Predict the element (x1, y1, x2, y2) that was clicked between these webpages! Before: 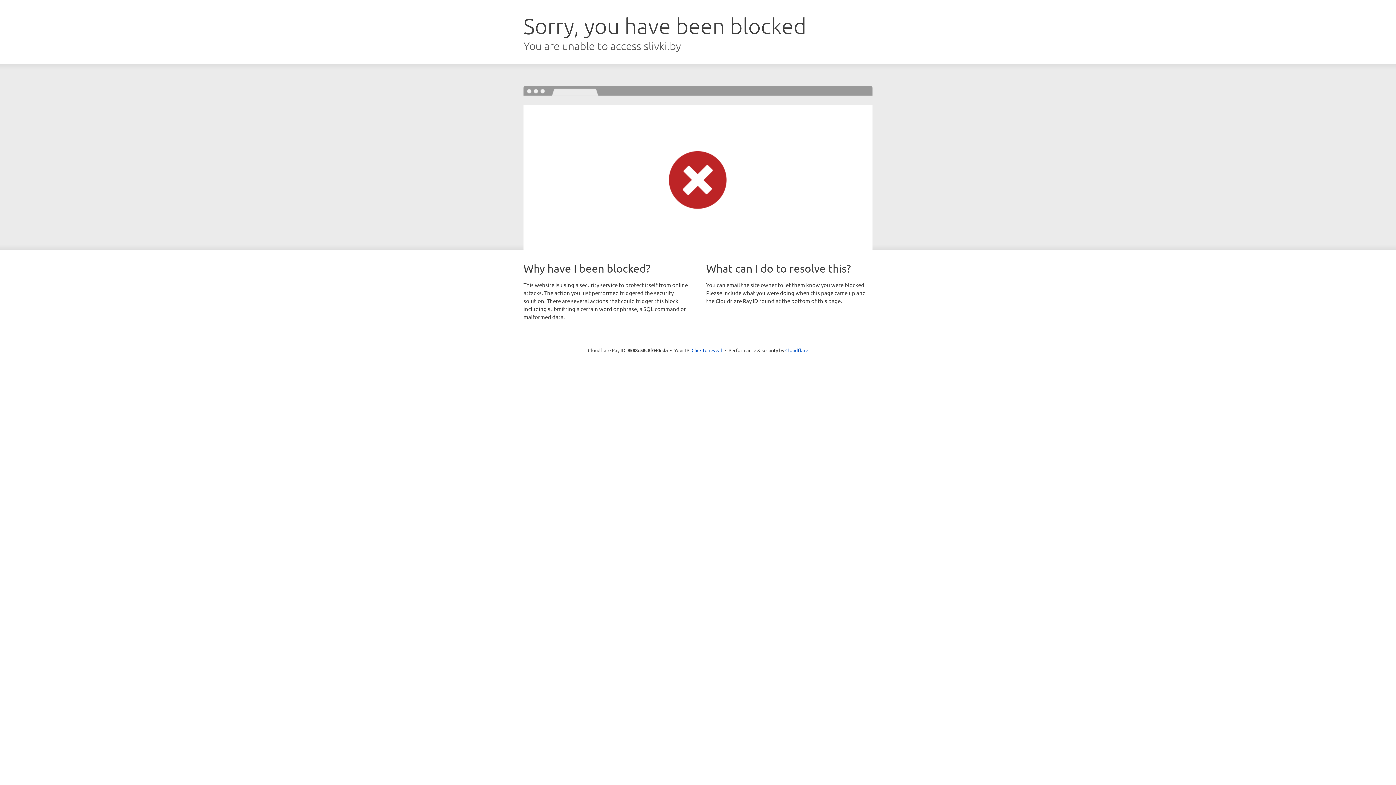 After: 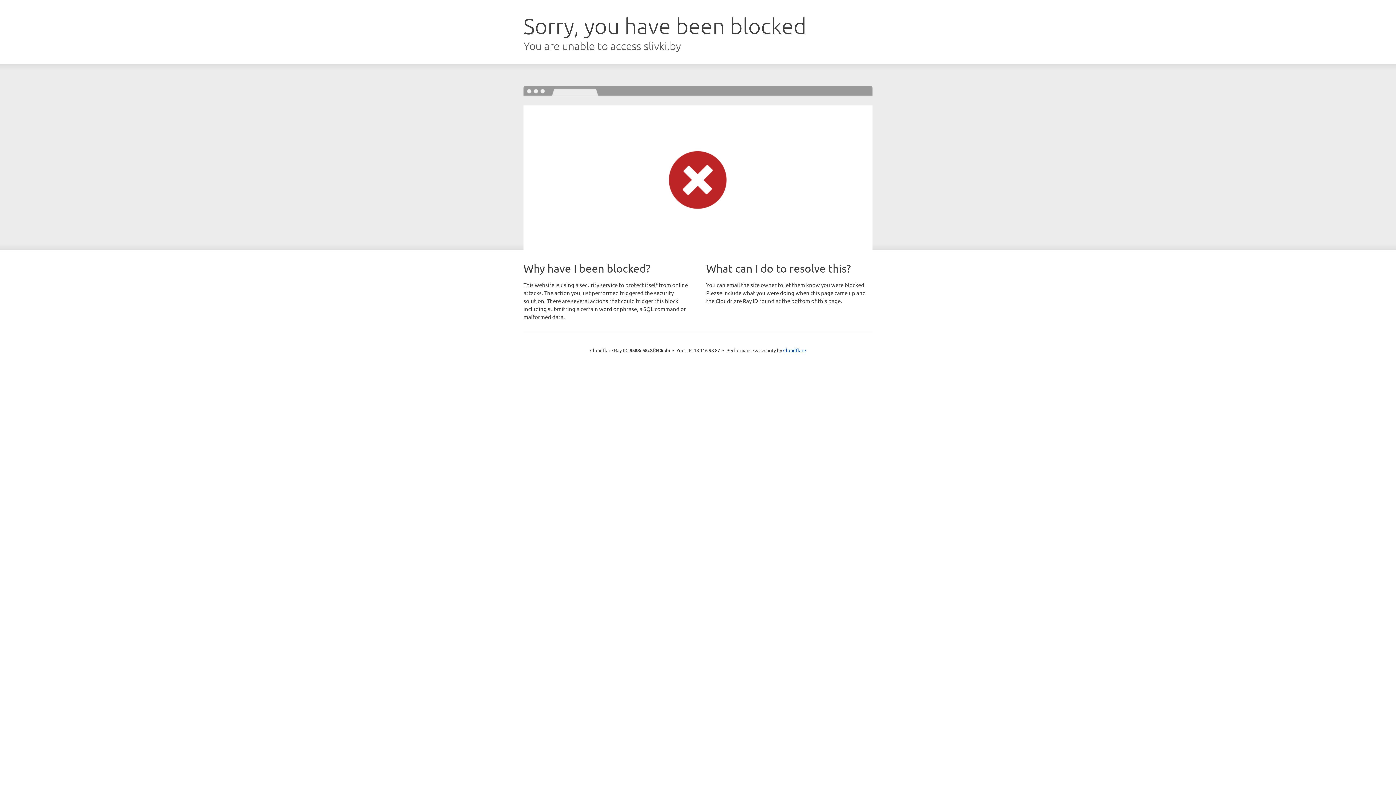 Action: label: Click to reveal bbox: (691, 346, 722, 353)